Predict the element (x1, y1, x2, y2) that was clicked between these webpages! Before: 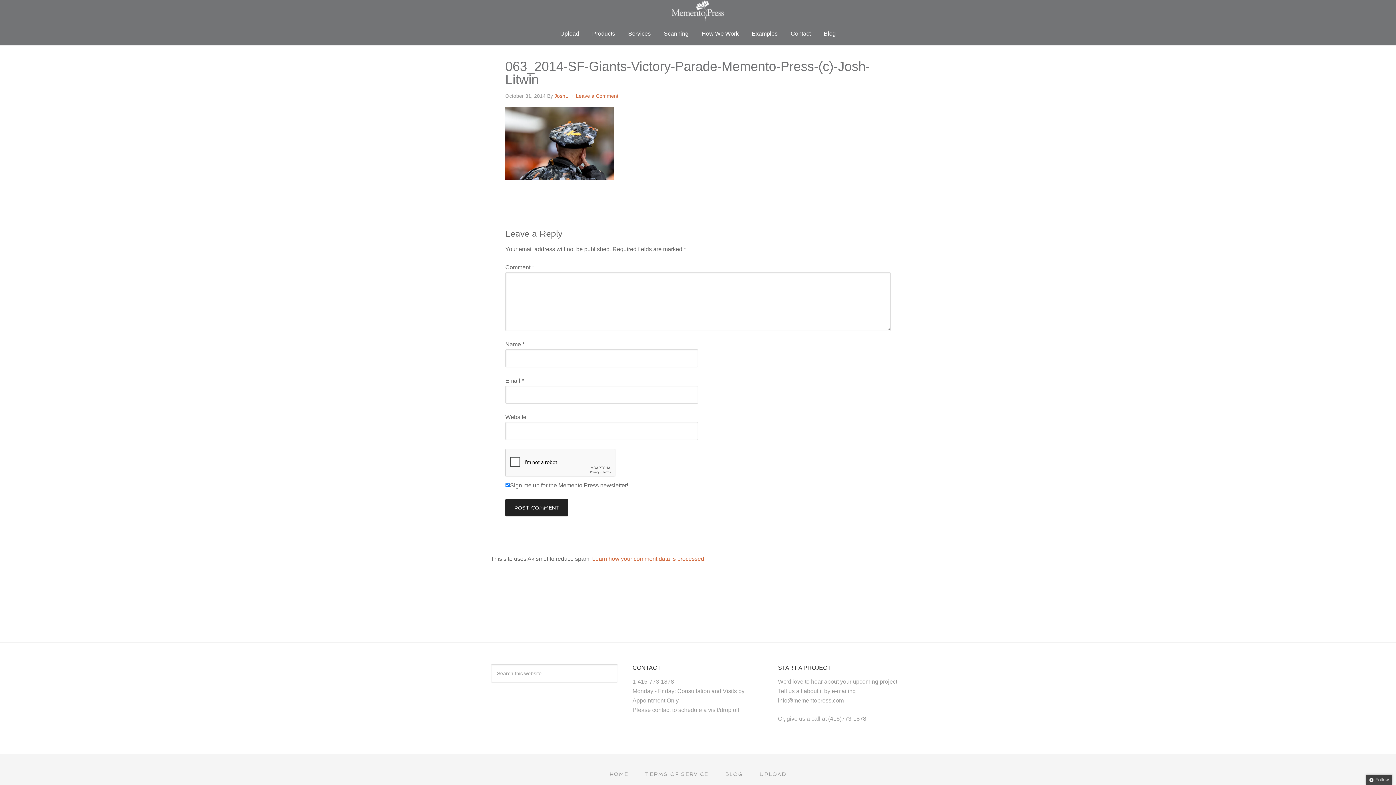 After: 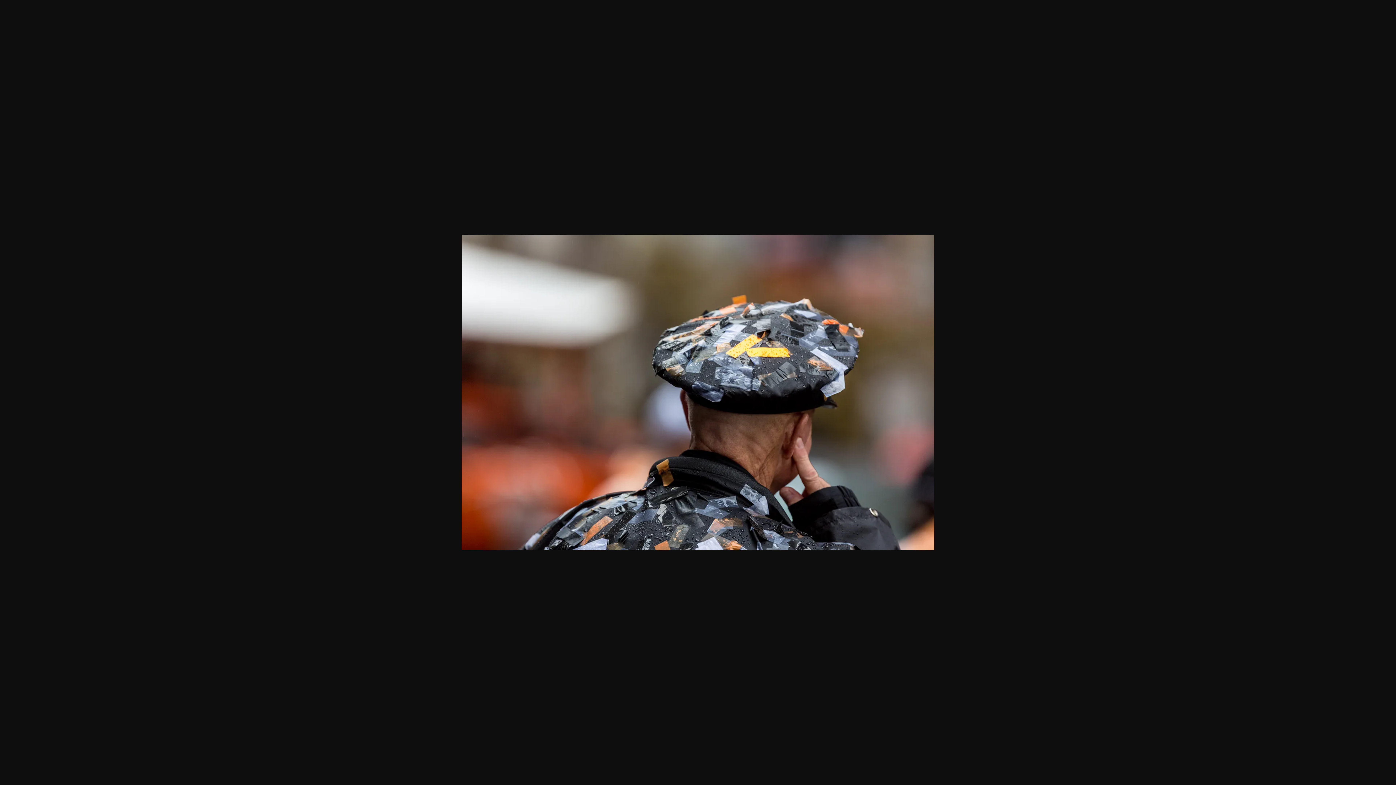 Action: bbox: (505, 173, 614, 179)